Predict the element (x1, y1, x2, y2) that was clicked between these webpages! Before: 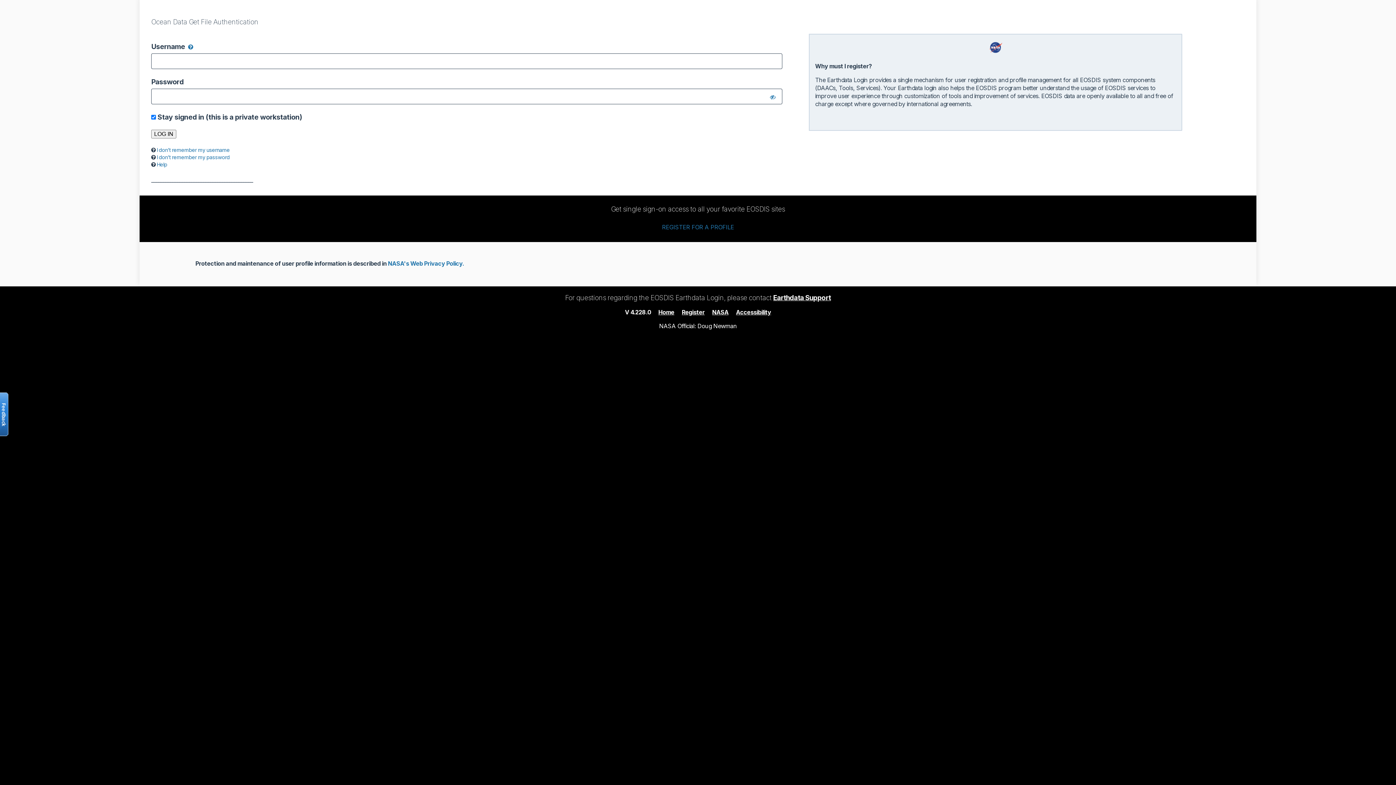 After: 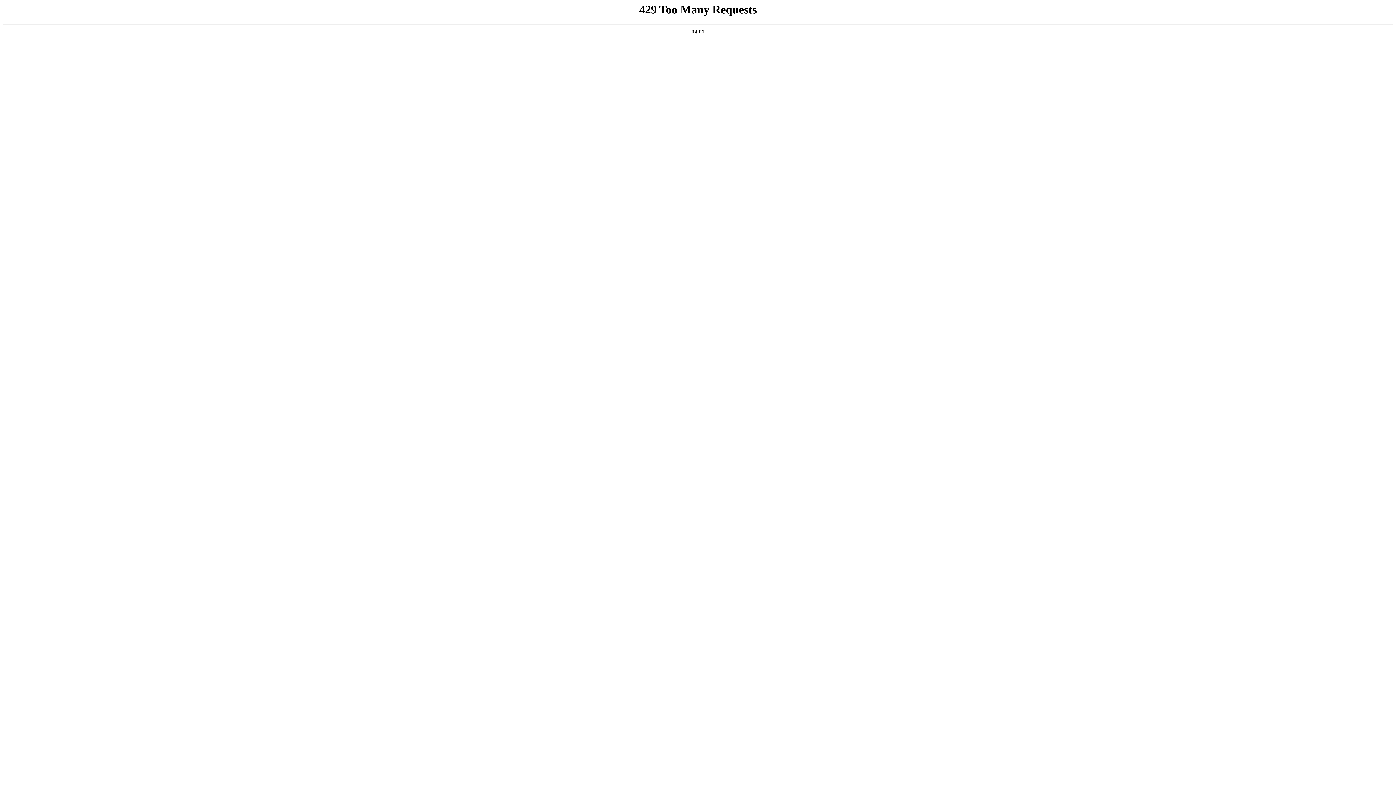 Action: bbox: (388, 260, 464, 267) label: NASA's Web Privacy Policy.